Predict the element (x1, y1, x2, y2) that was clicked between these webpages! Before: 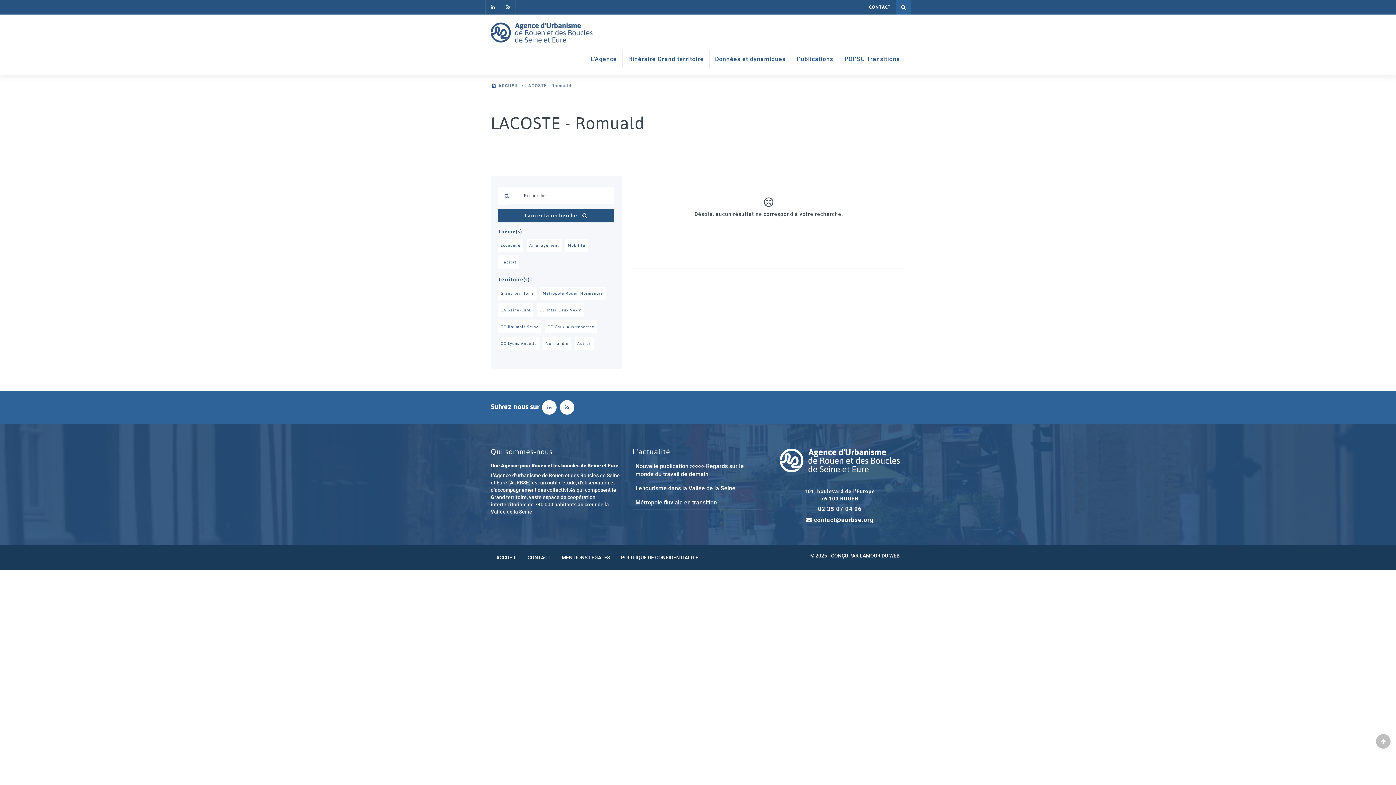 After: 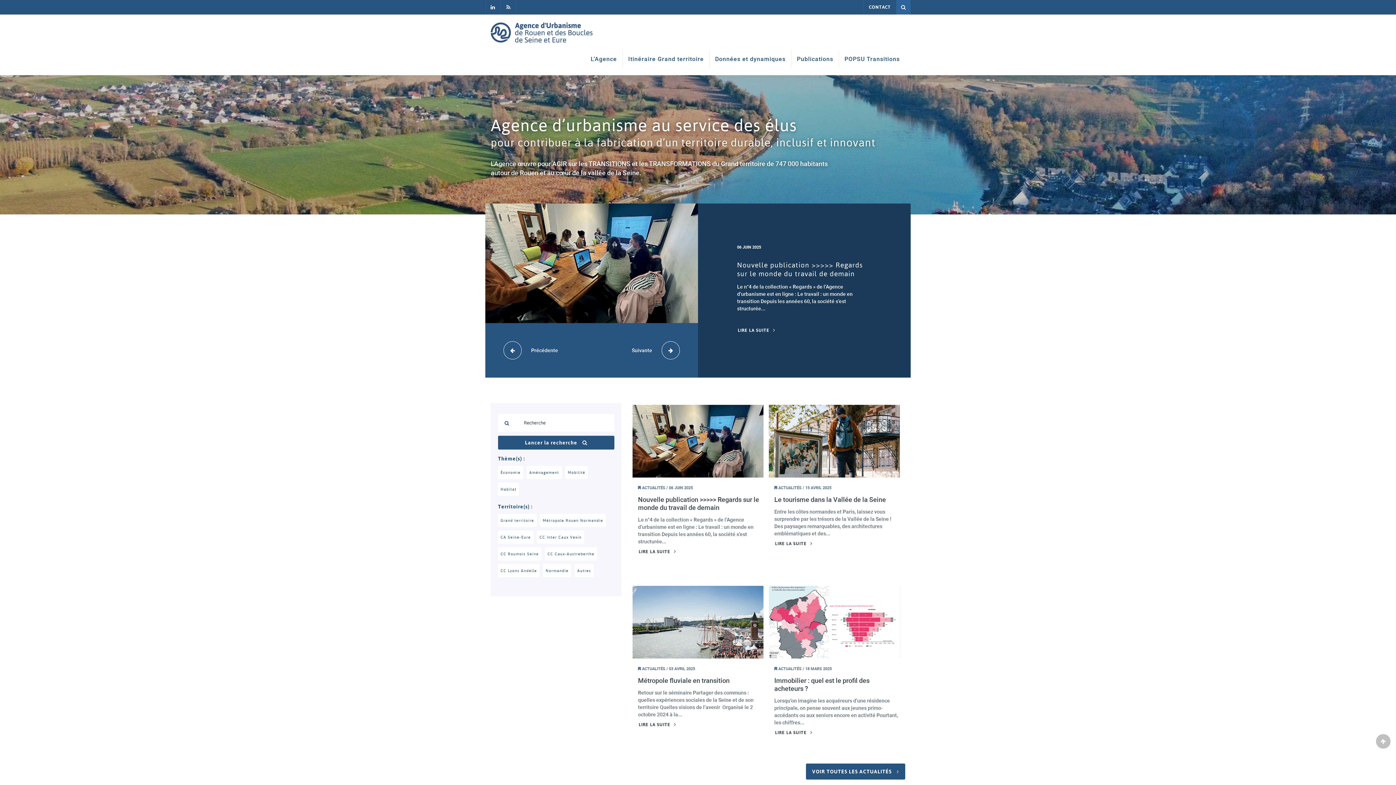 Action: bbox: (490, 27, 592, 35)